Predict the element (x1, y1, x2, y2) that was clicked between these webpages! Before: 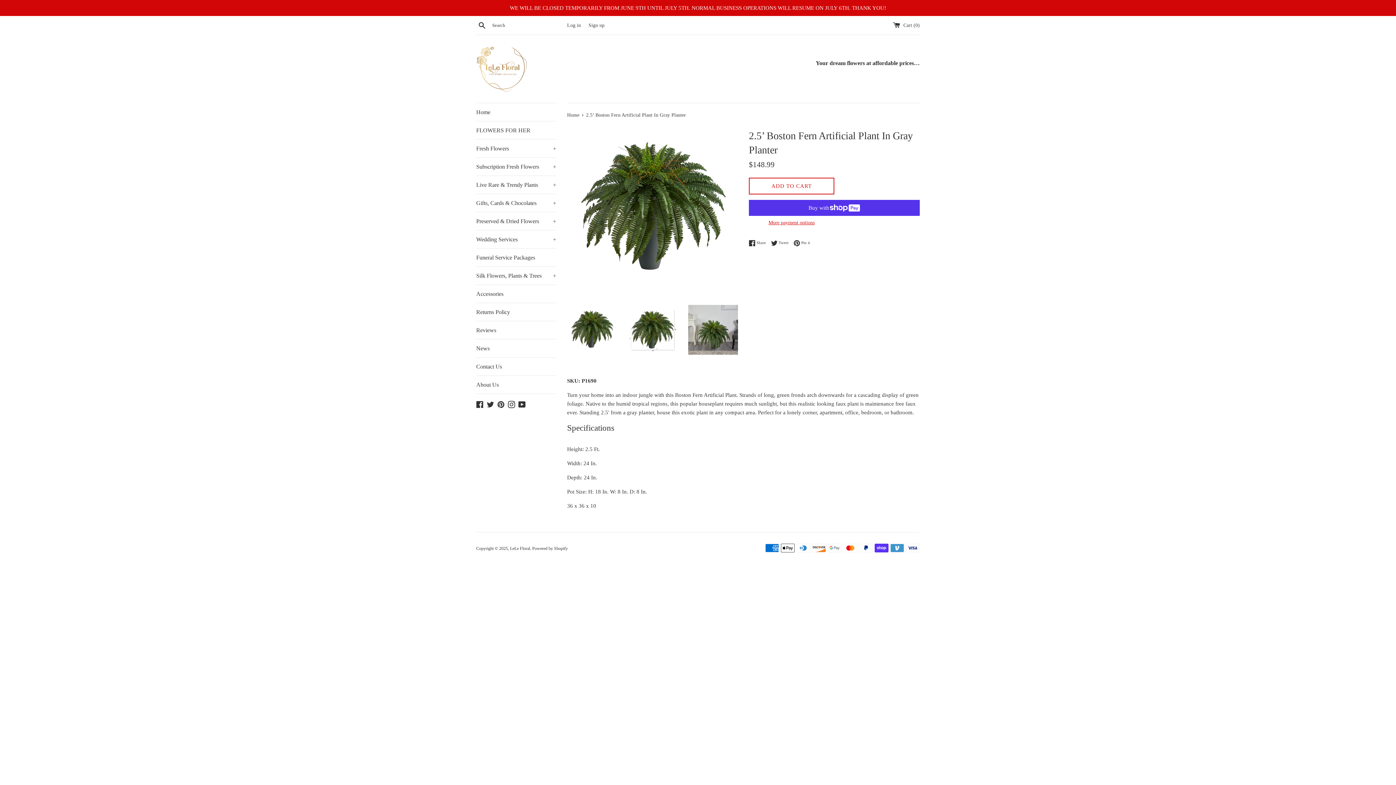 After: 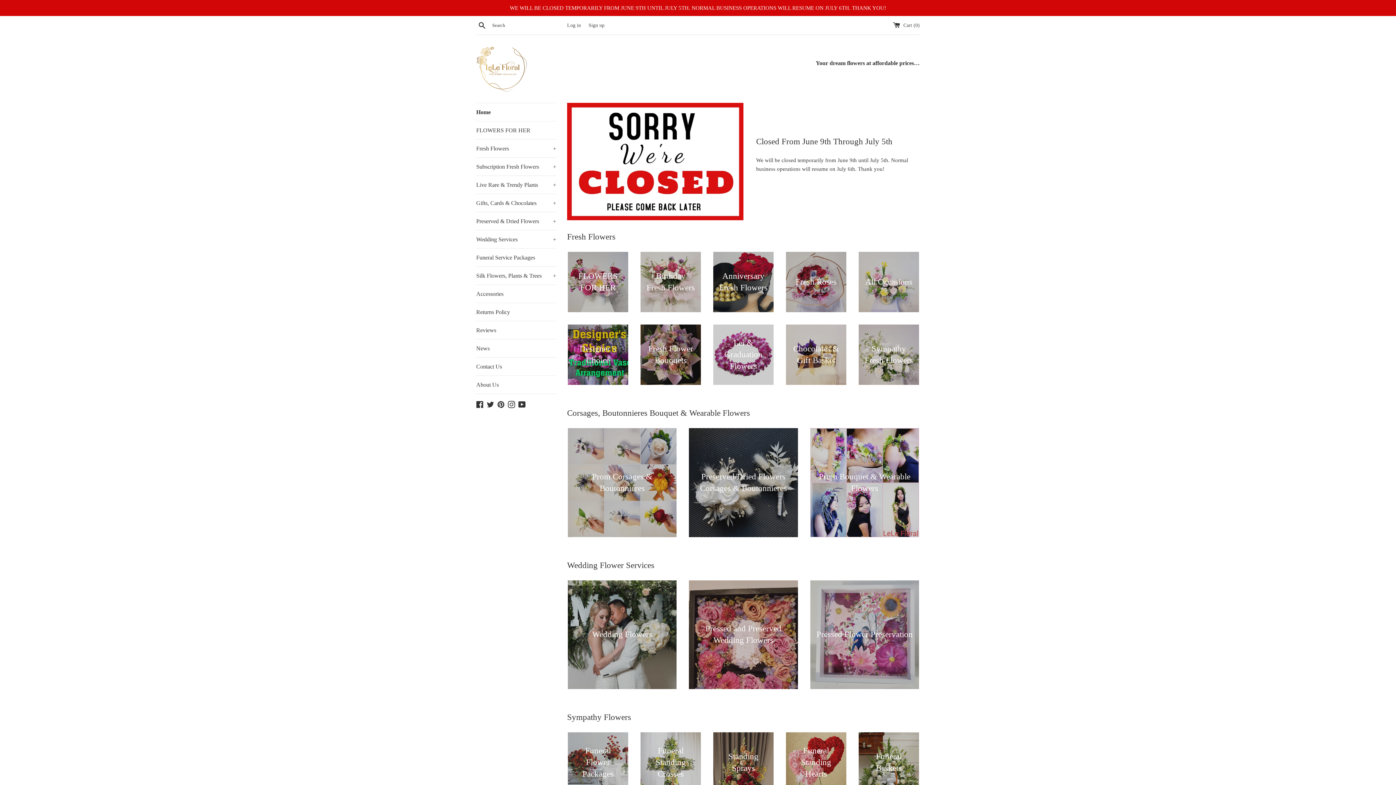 Action: bbox: (476, 45, 527, 92)